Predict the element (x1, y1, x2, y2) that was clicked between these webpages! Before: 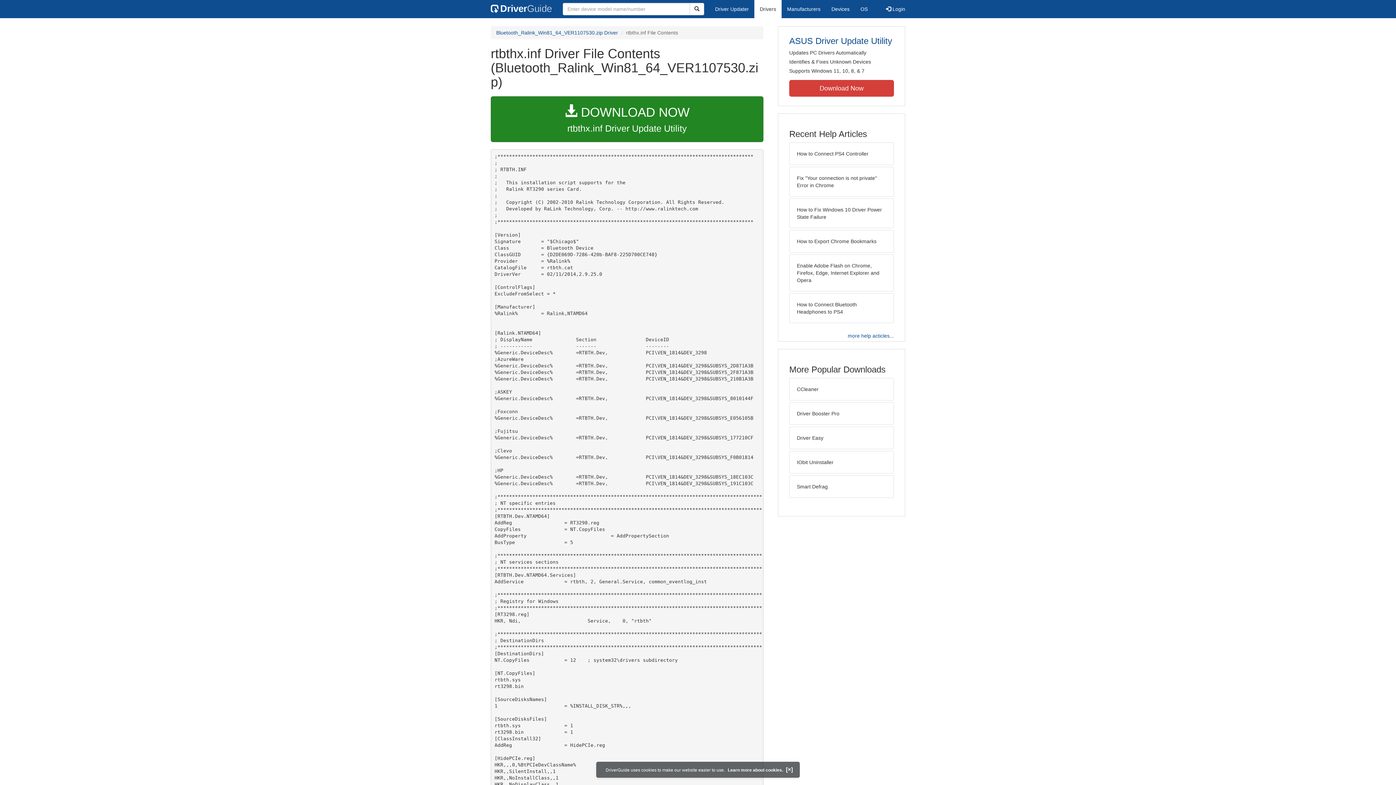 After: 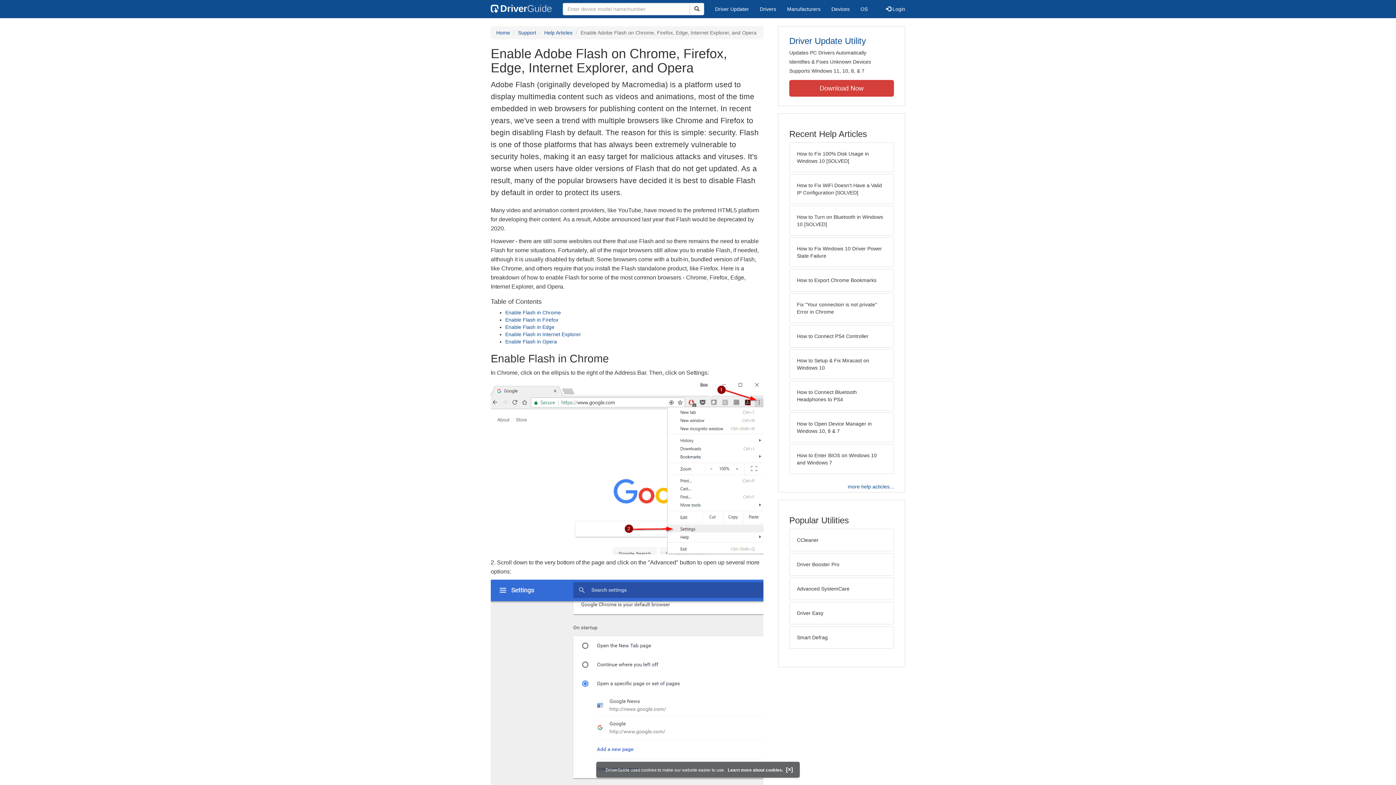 Action: bbox: (789, 254, 894, 291) label: Enable Adobe Flash on Chrome, Firefox, Edge, Internet Explorer and Opera